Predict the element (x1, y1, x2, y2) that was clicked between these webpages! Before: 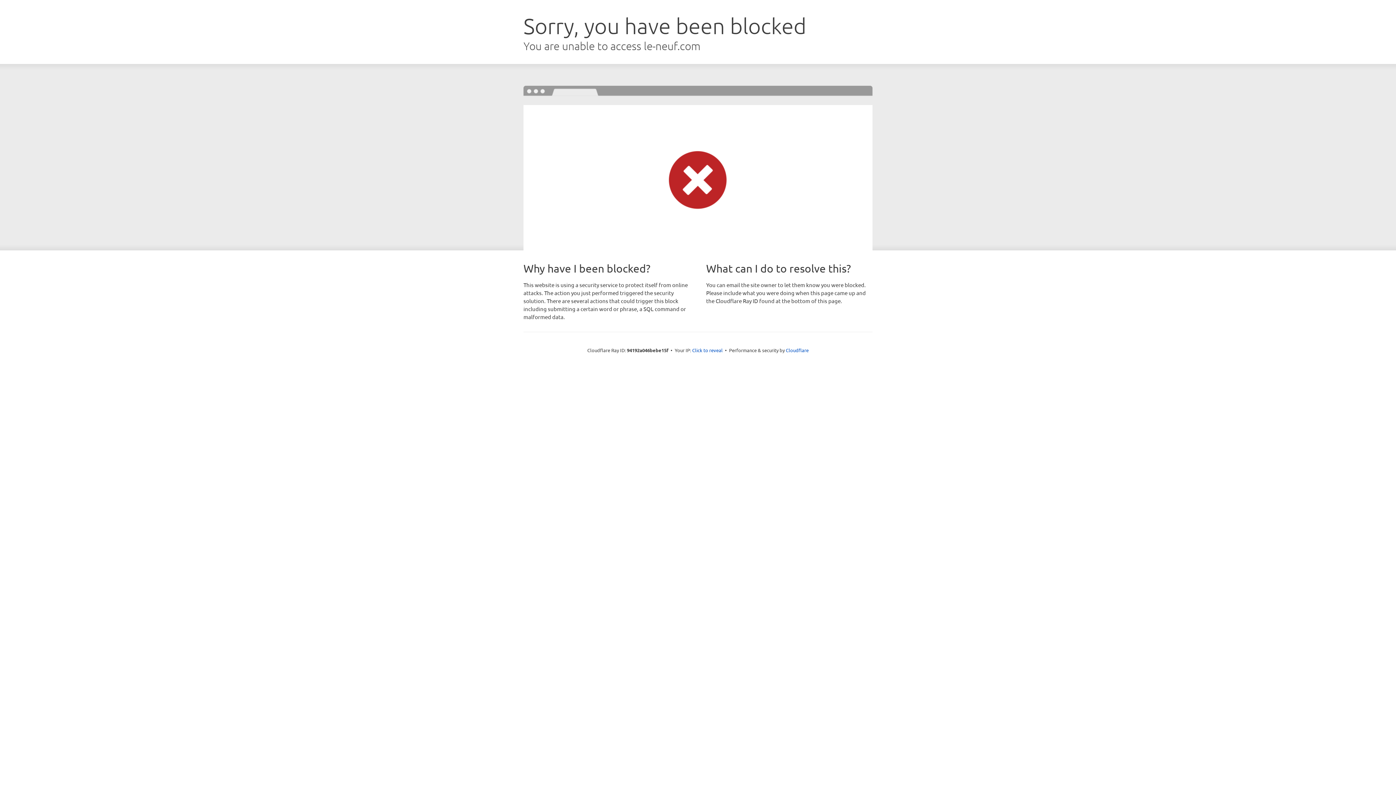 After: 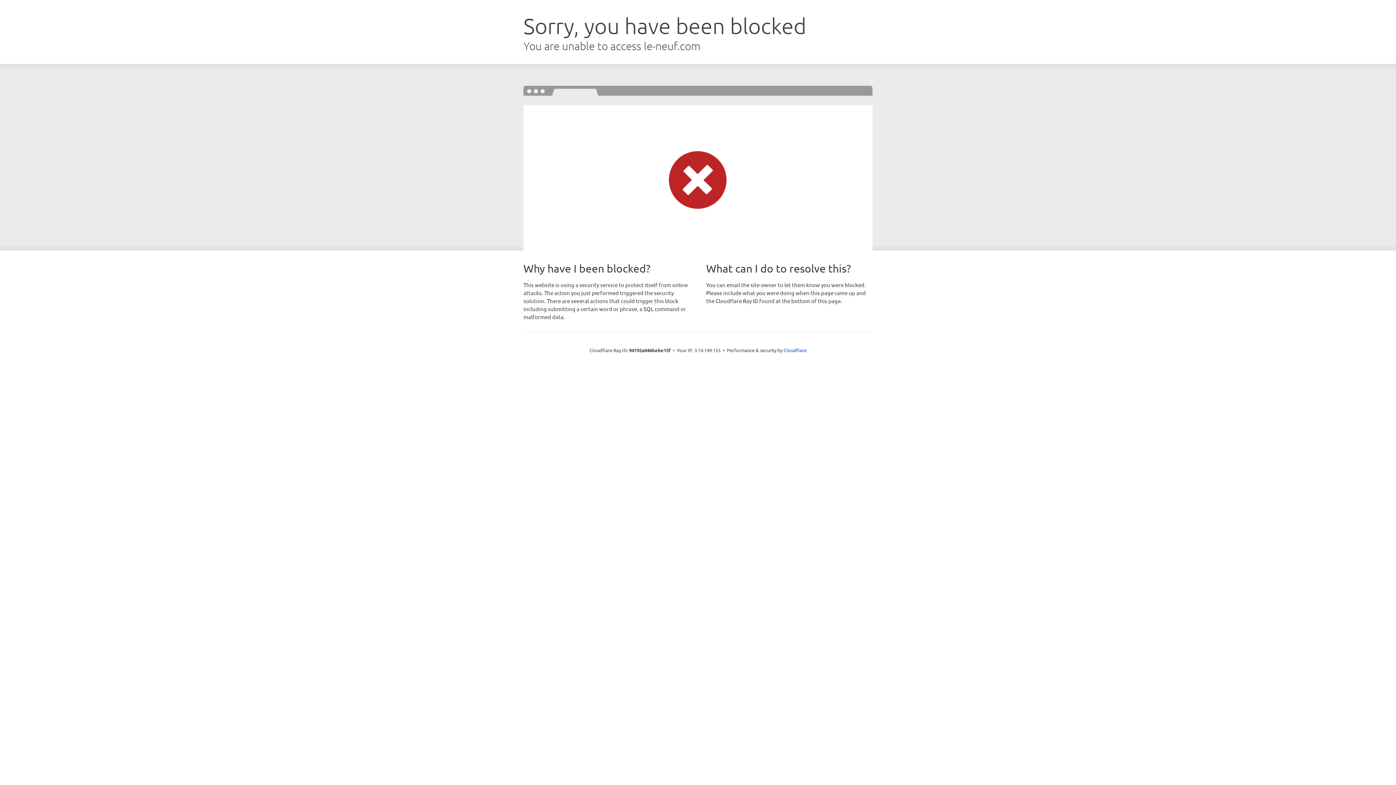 Action: bbox: (692, 346, 722, 353) label: Click to reveal